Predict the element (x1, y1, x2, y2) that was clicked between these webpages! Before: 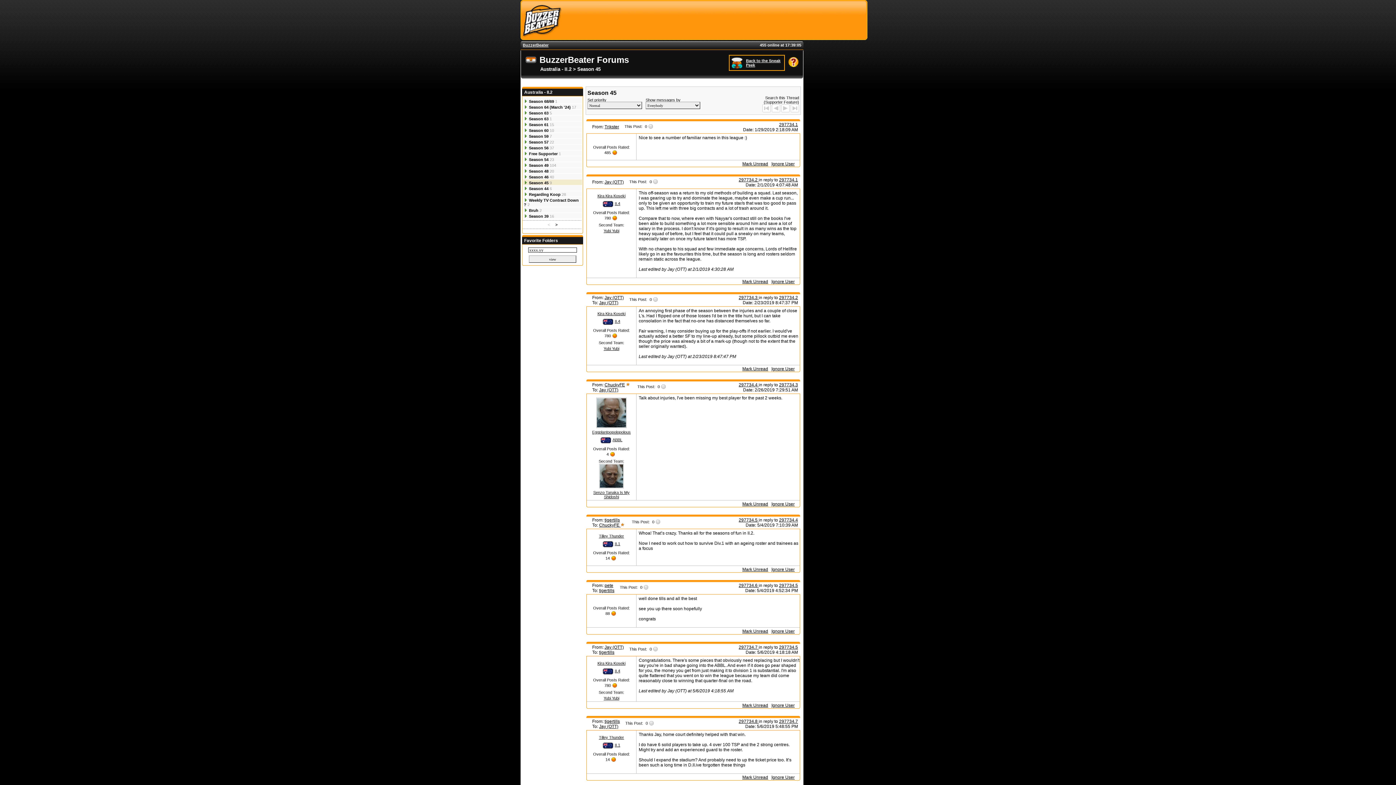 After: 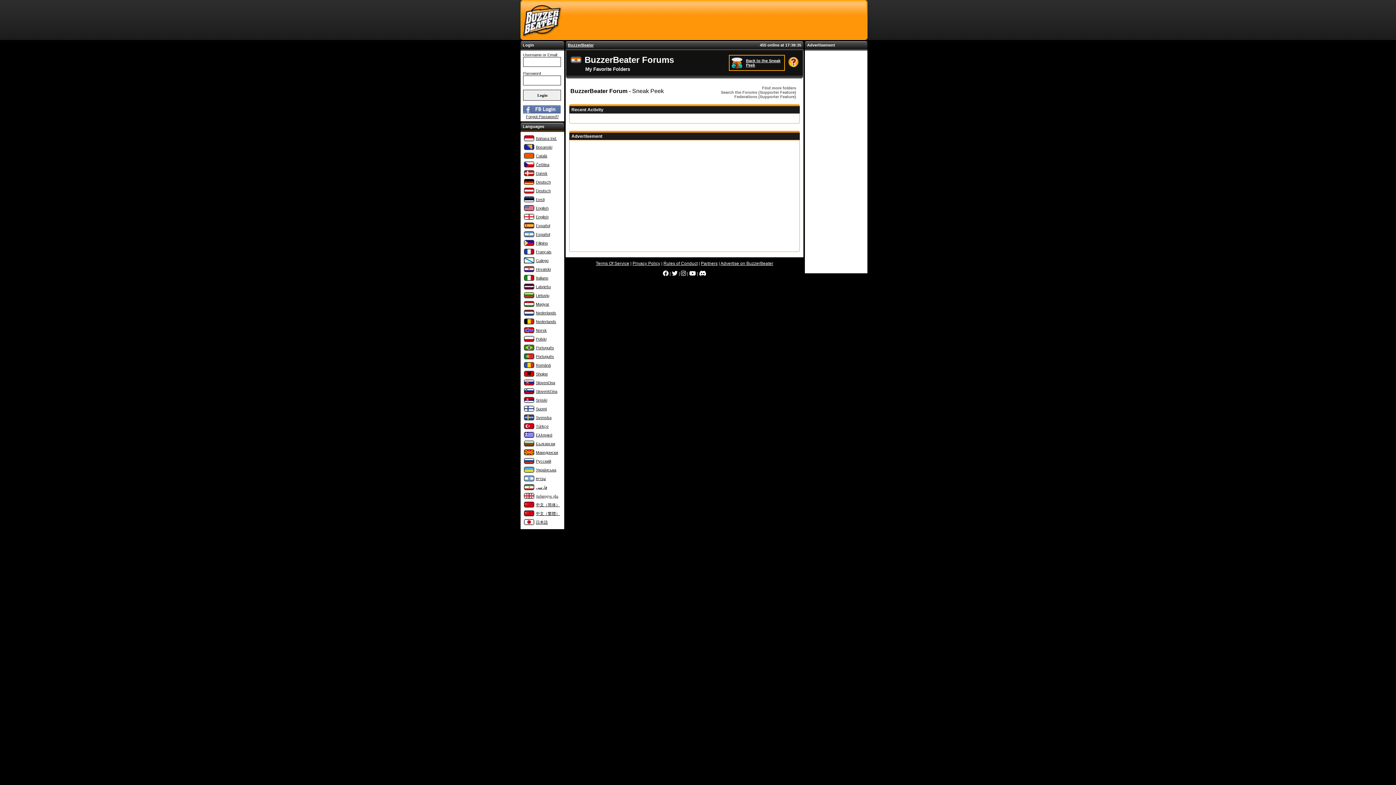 Action: bbox: (599, 300, 618, 305) label: Jay (OTT)